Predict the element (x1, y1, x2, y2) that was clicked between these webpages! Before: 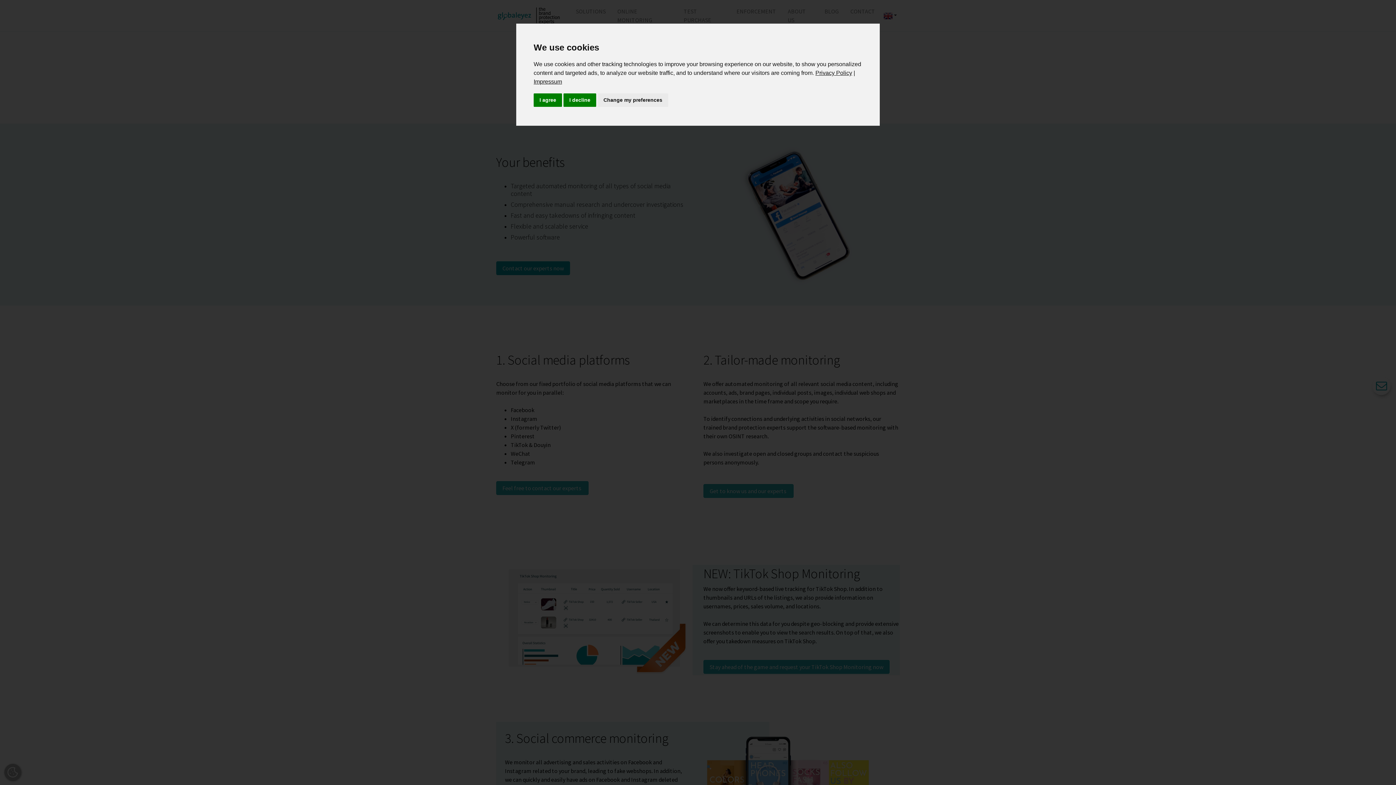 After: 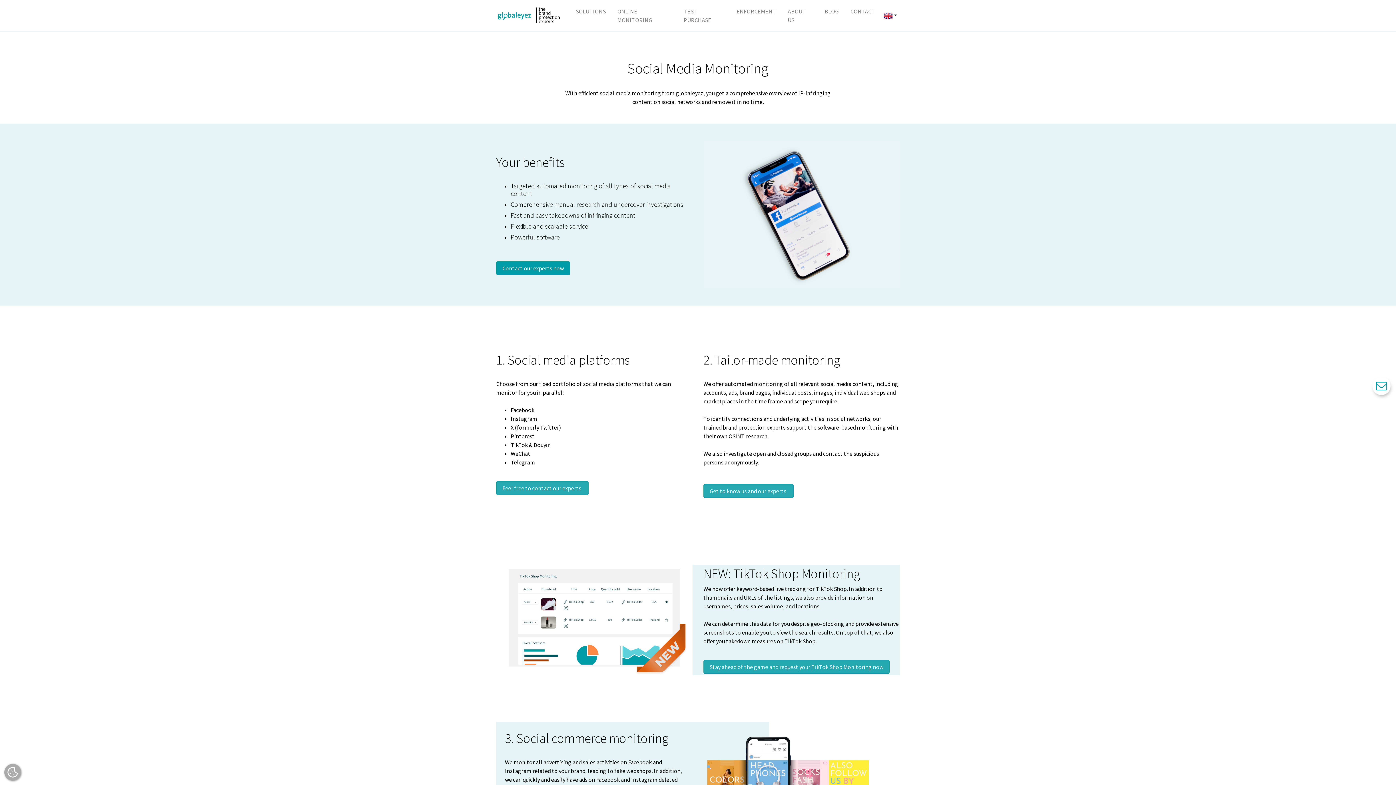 Action: label: I decline bbox: (563, 93, 596, 106)